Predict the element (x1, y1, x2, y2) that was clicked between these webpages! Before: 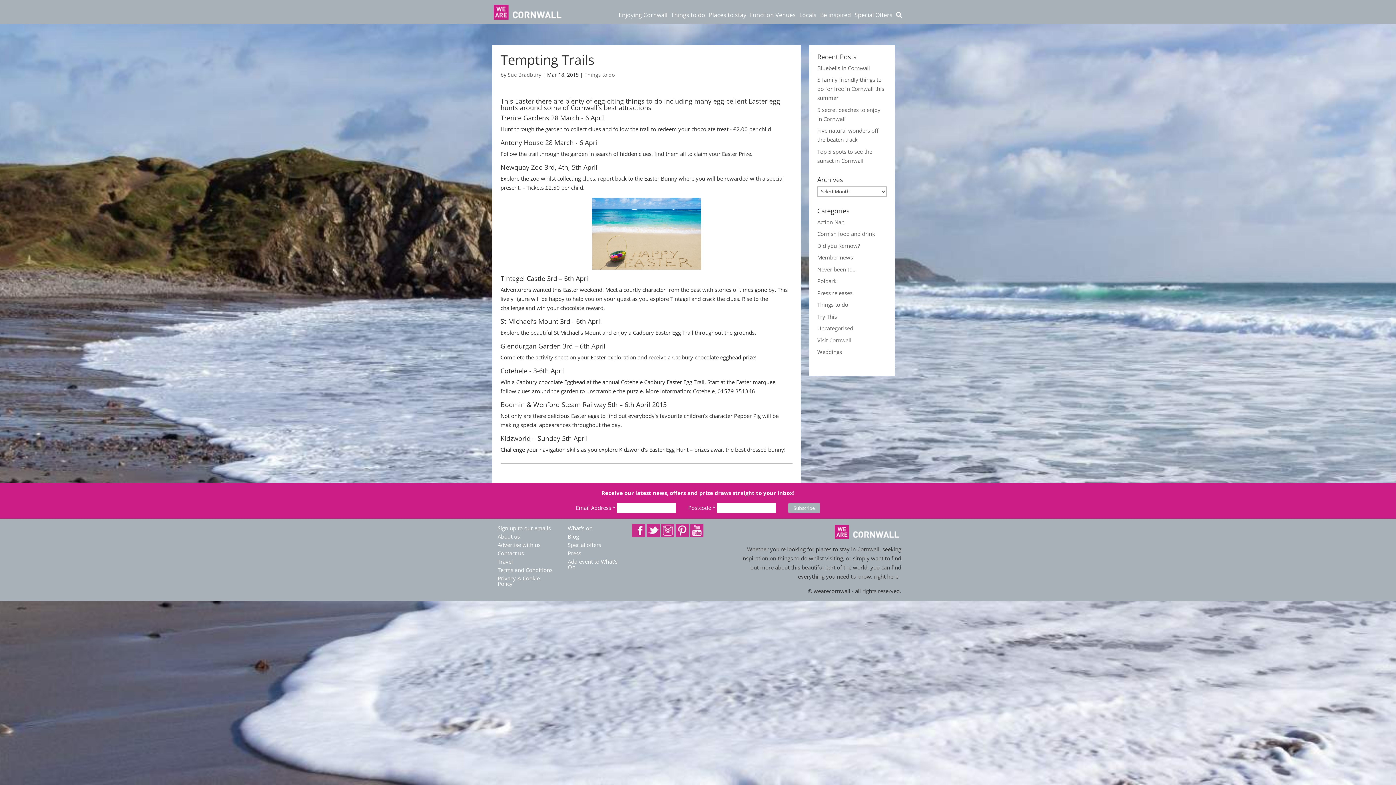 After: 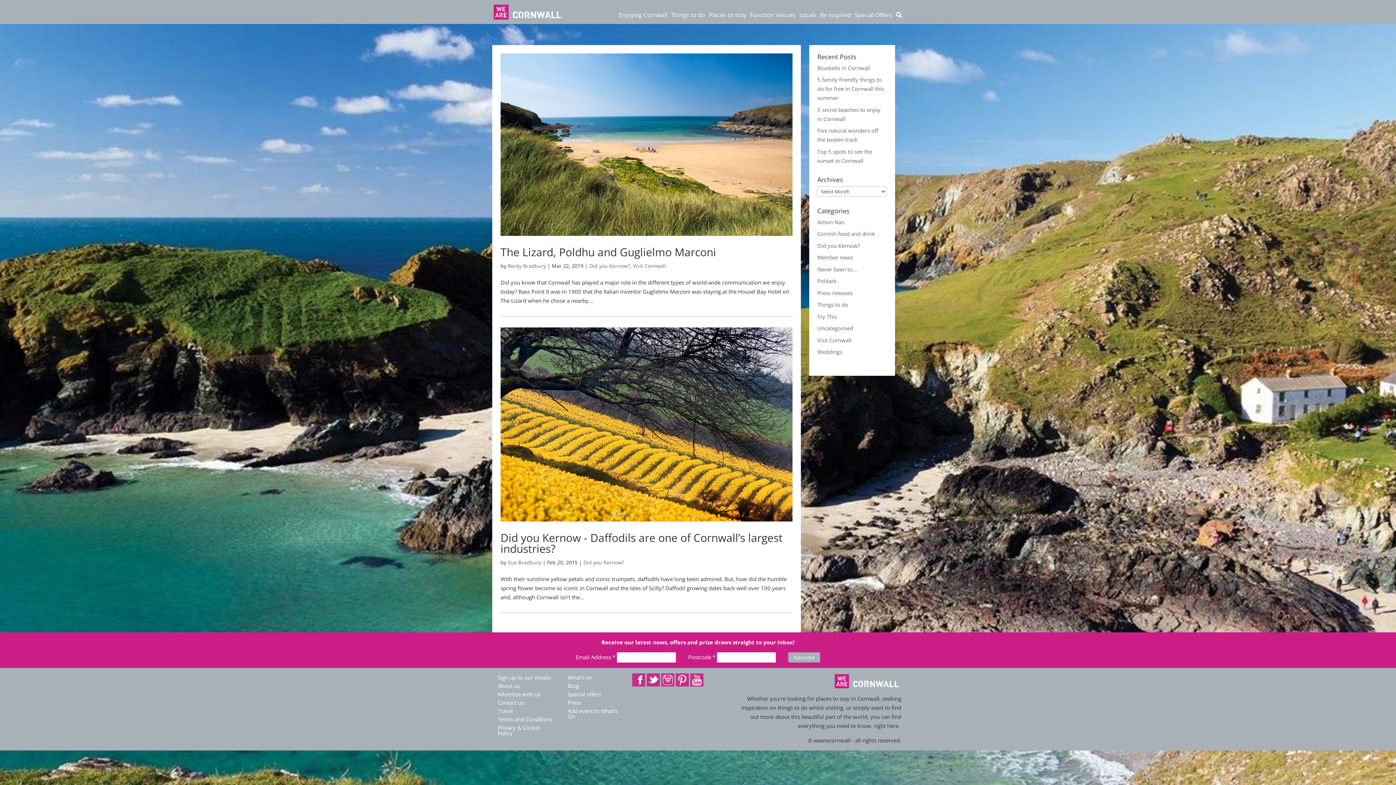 Action: label: Did you Kernow? bbox: (817, 242, 860, 249)